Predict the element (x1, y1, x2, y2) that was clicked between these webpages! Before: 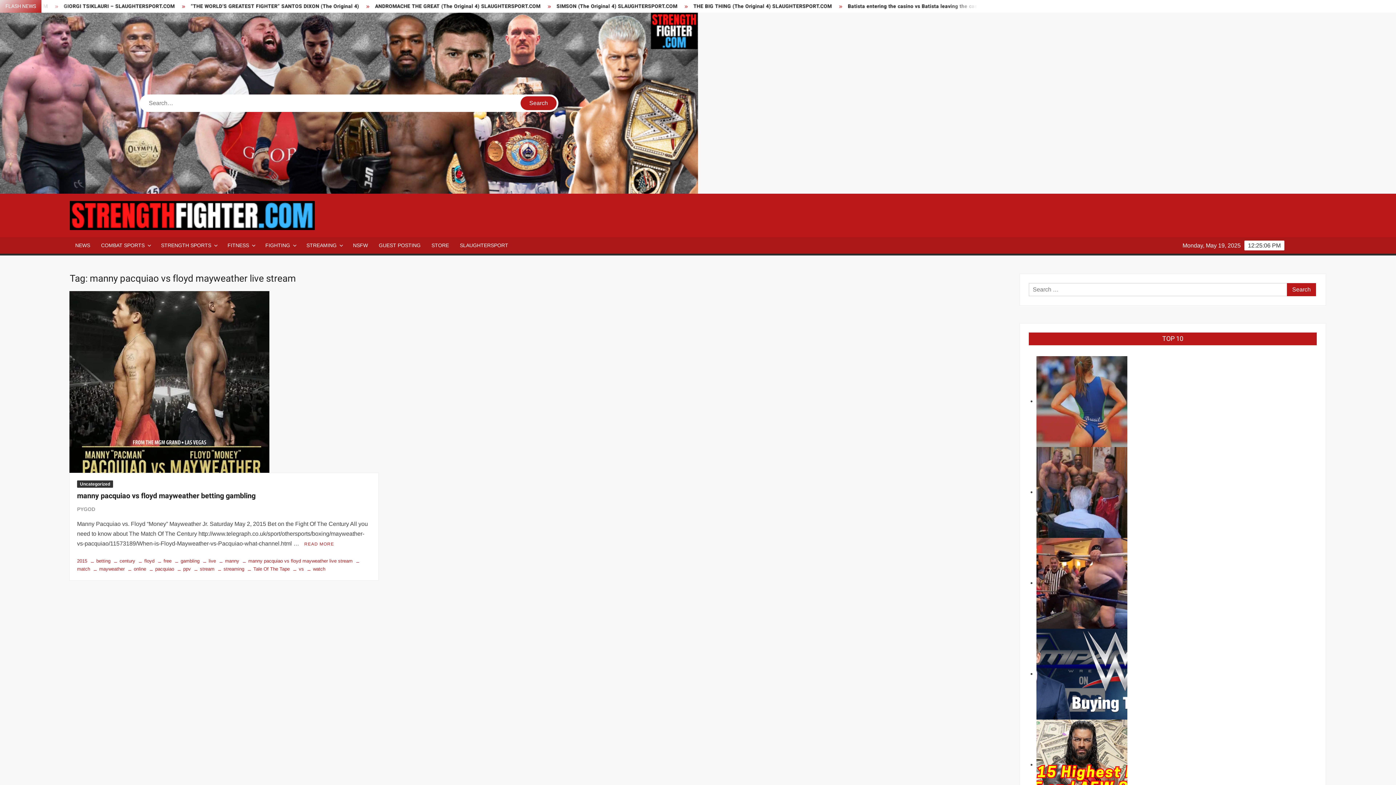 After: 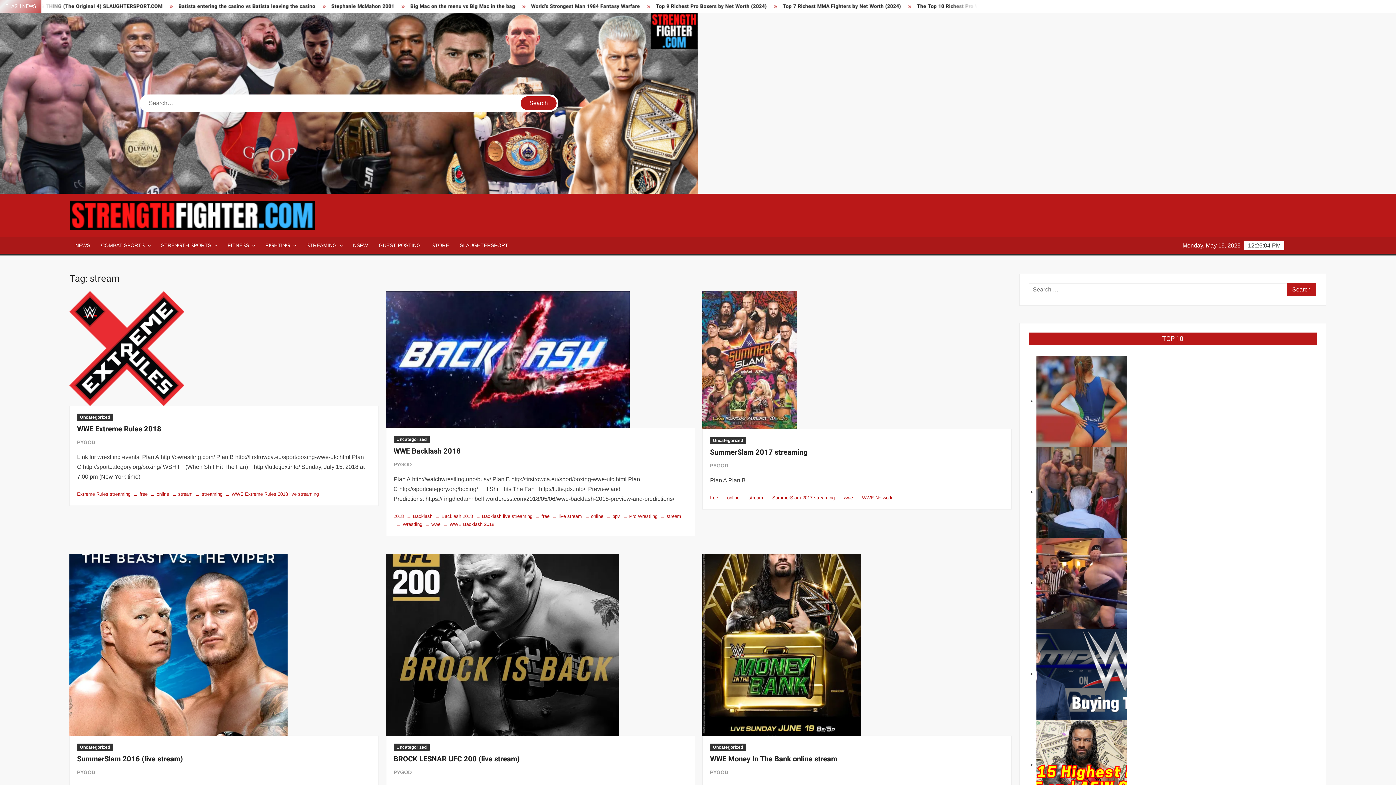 Action: label: stream bbox: (190, 566, 214, 571)